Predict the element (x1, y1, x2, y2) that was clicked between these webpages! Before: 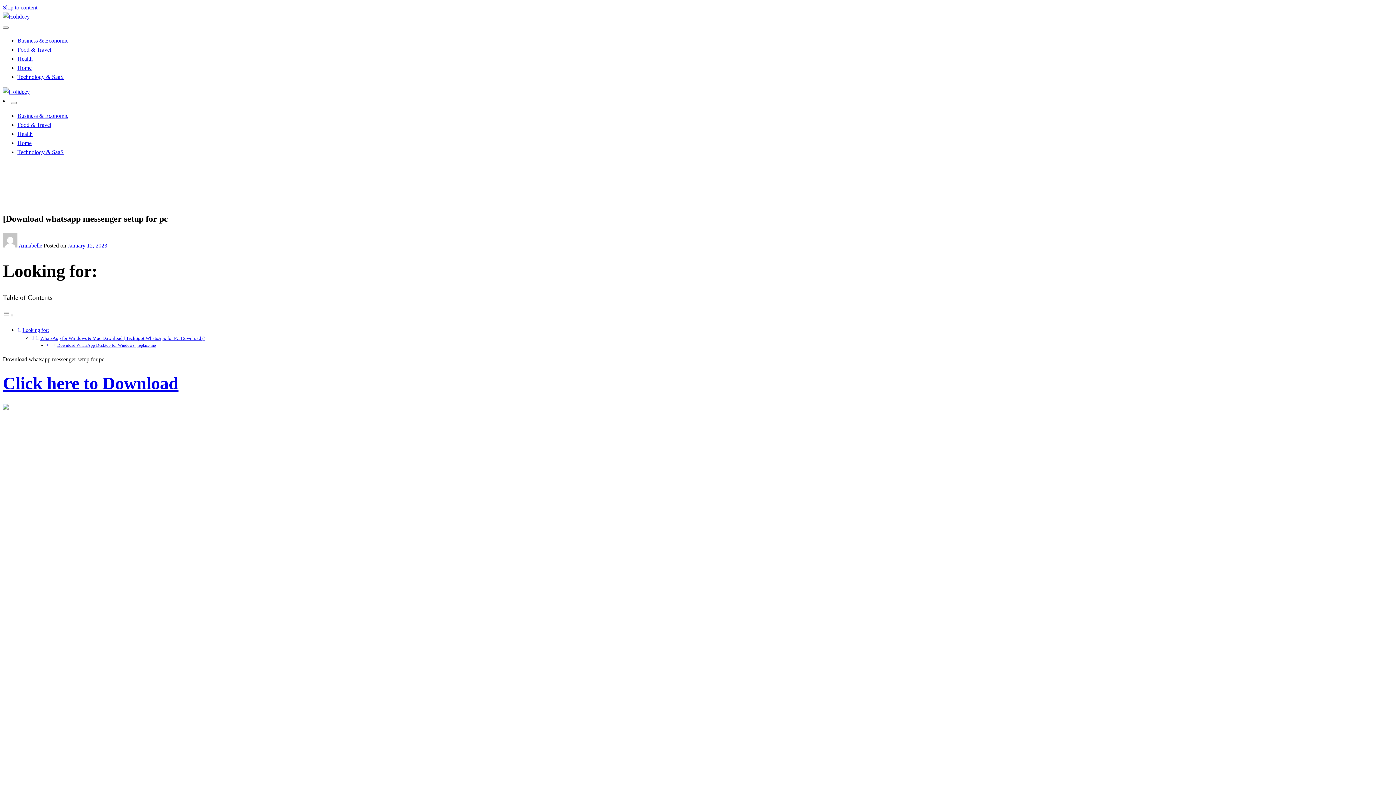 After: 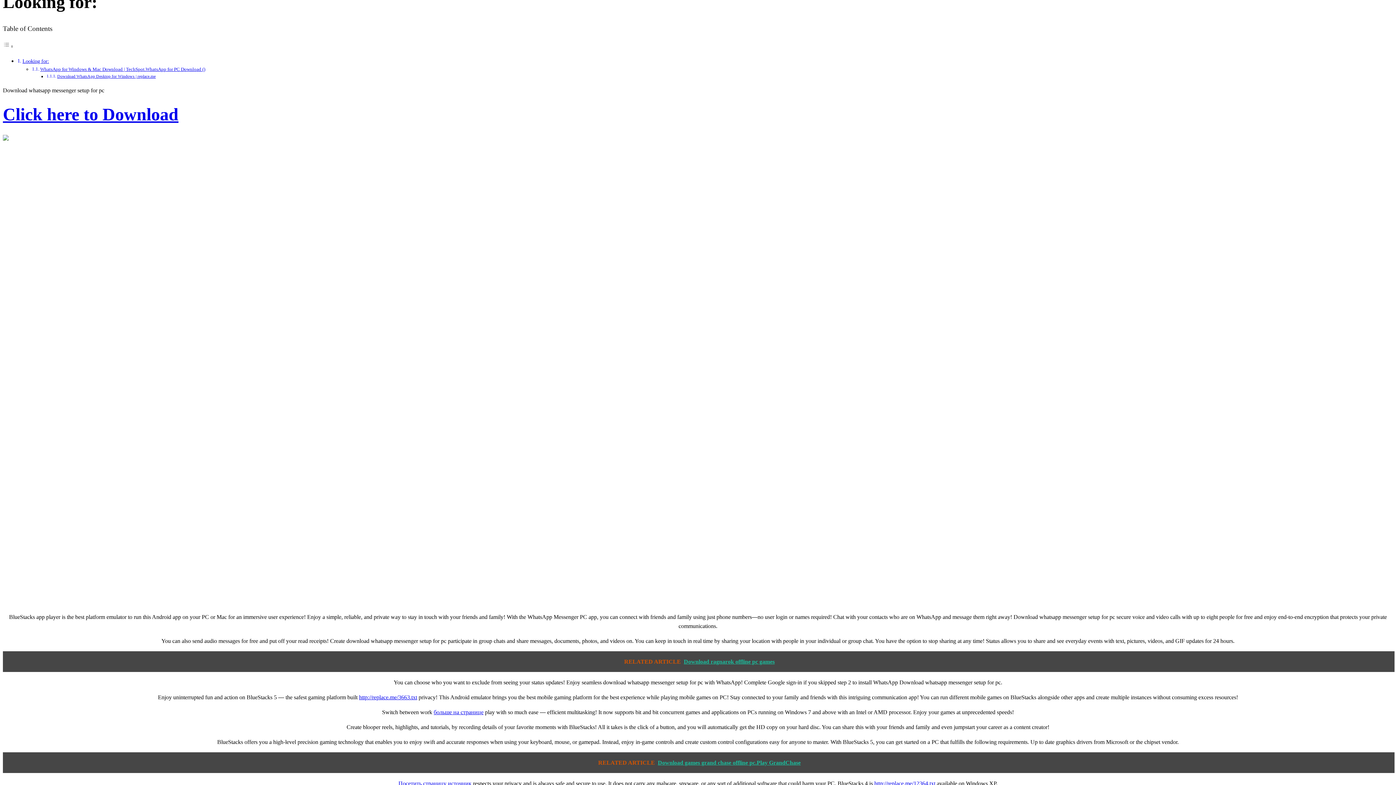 Action: bbox: (22, 327, 49, 333) label: Looking for: